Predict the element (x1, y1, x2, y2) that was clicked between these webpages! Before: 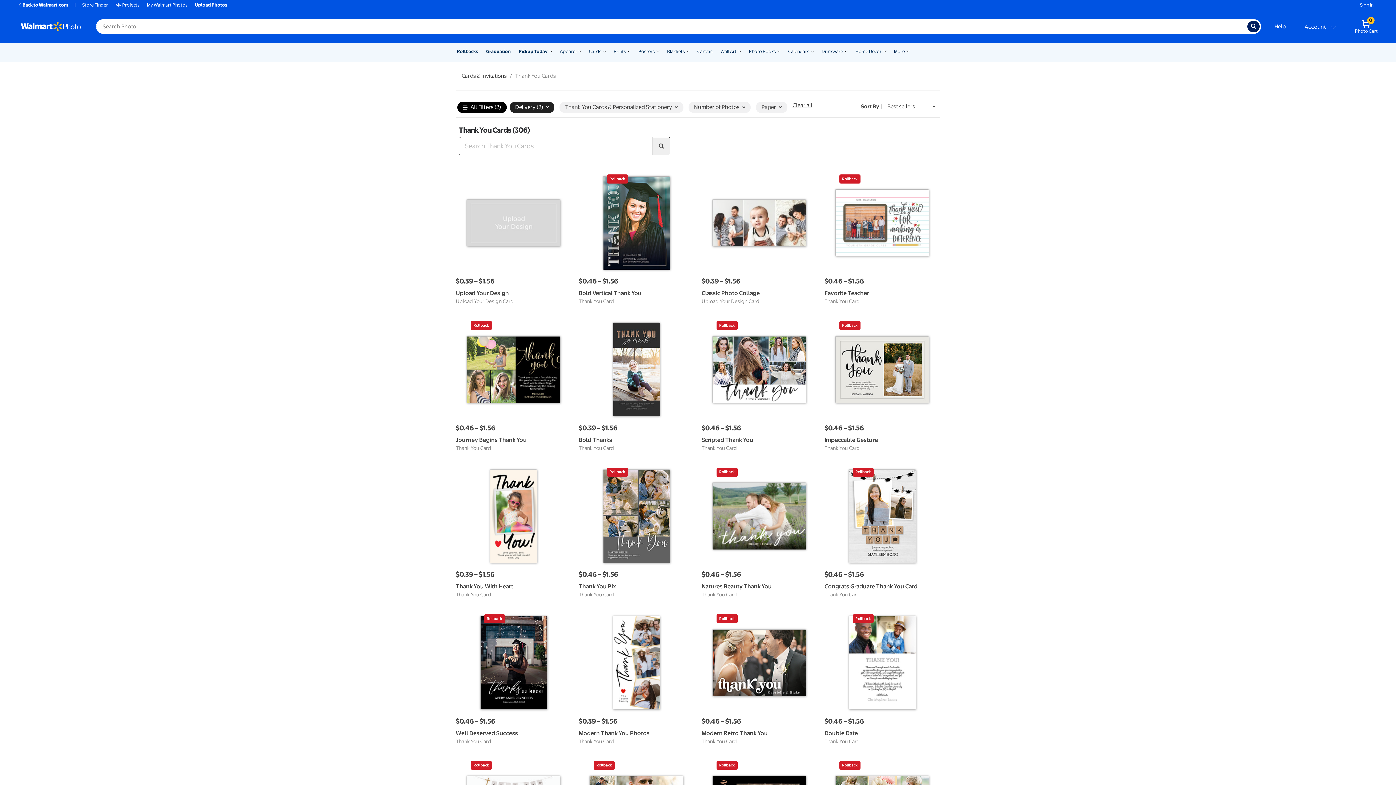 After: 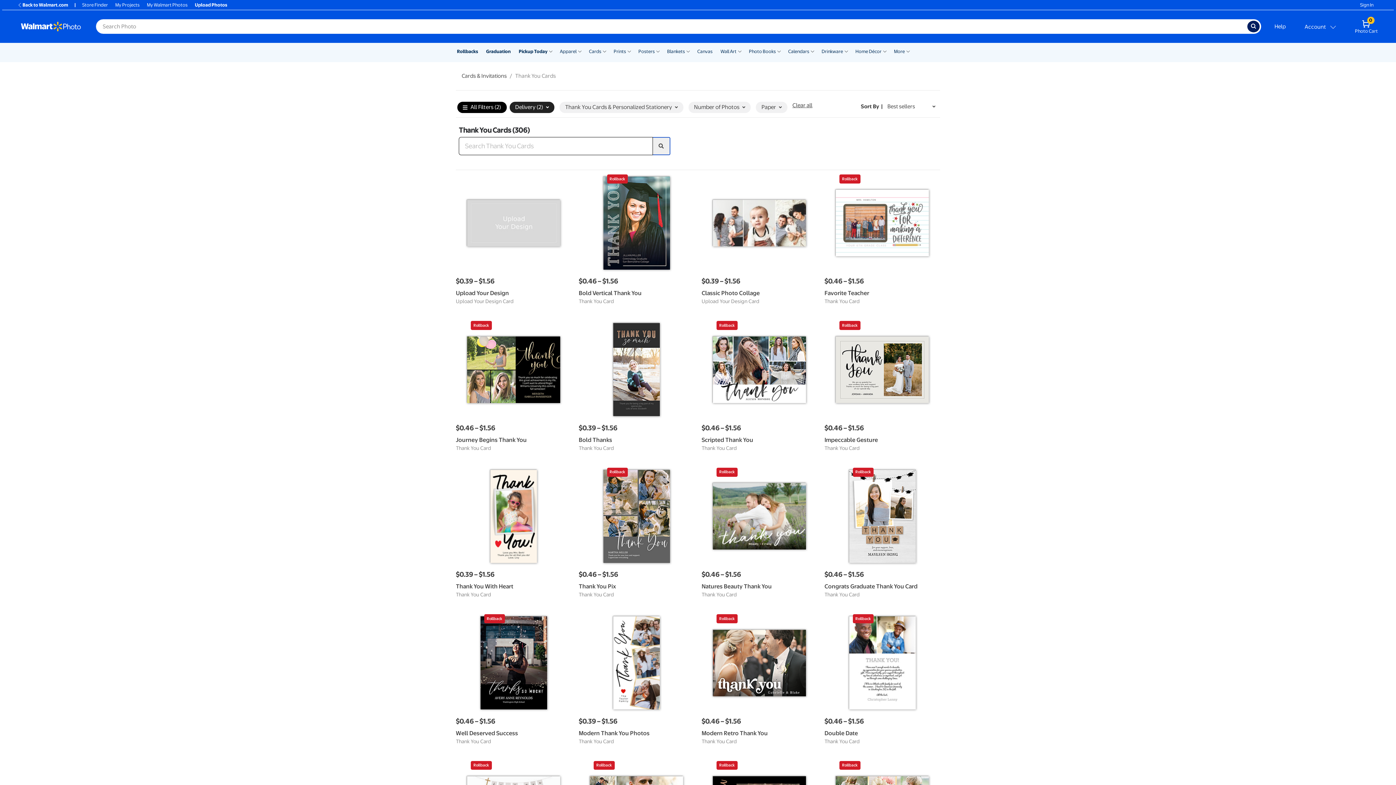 Action: bbox: (652, 137, 670, 155) label: search